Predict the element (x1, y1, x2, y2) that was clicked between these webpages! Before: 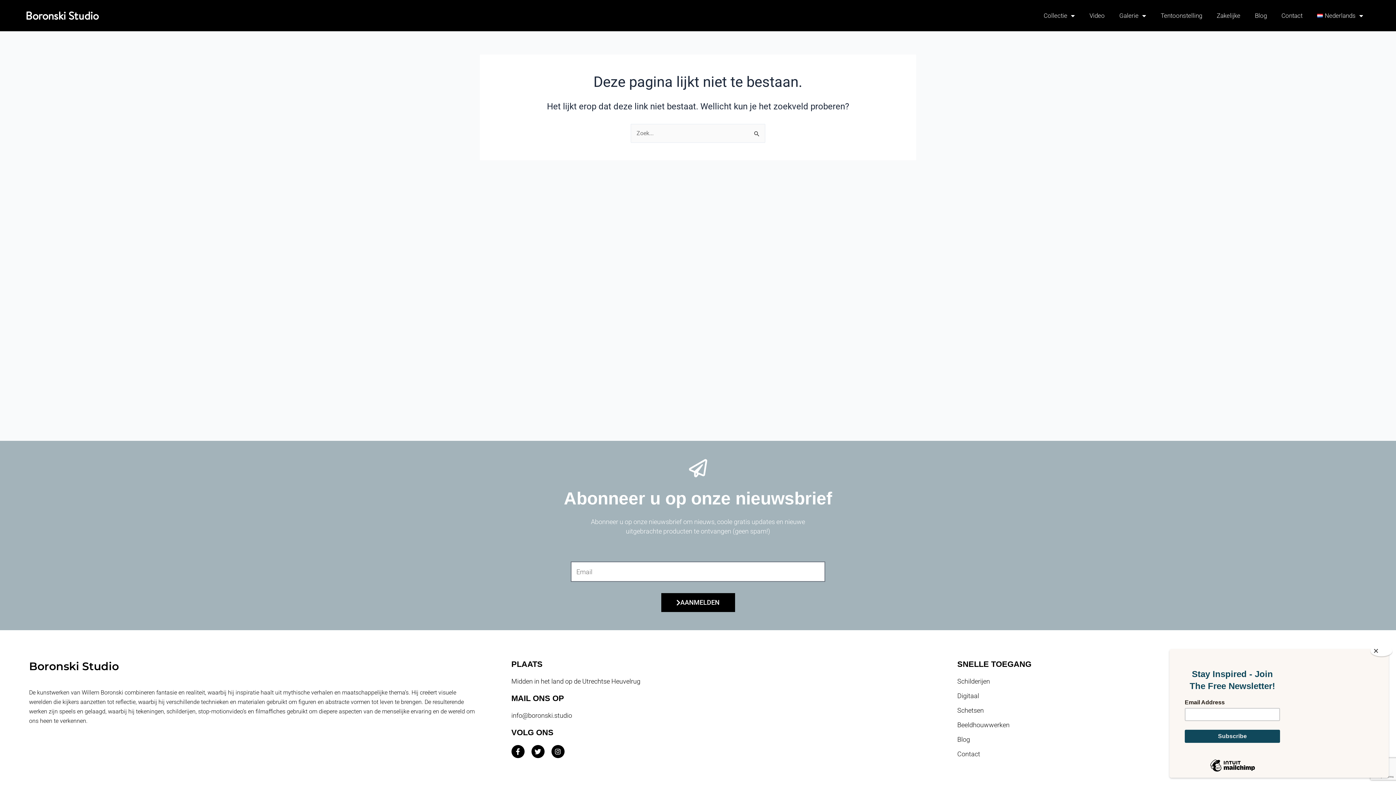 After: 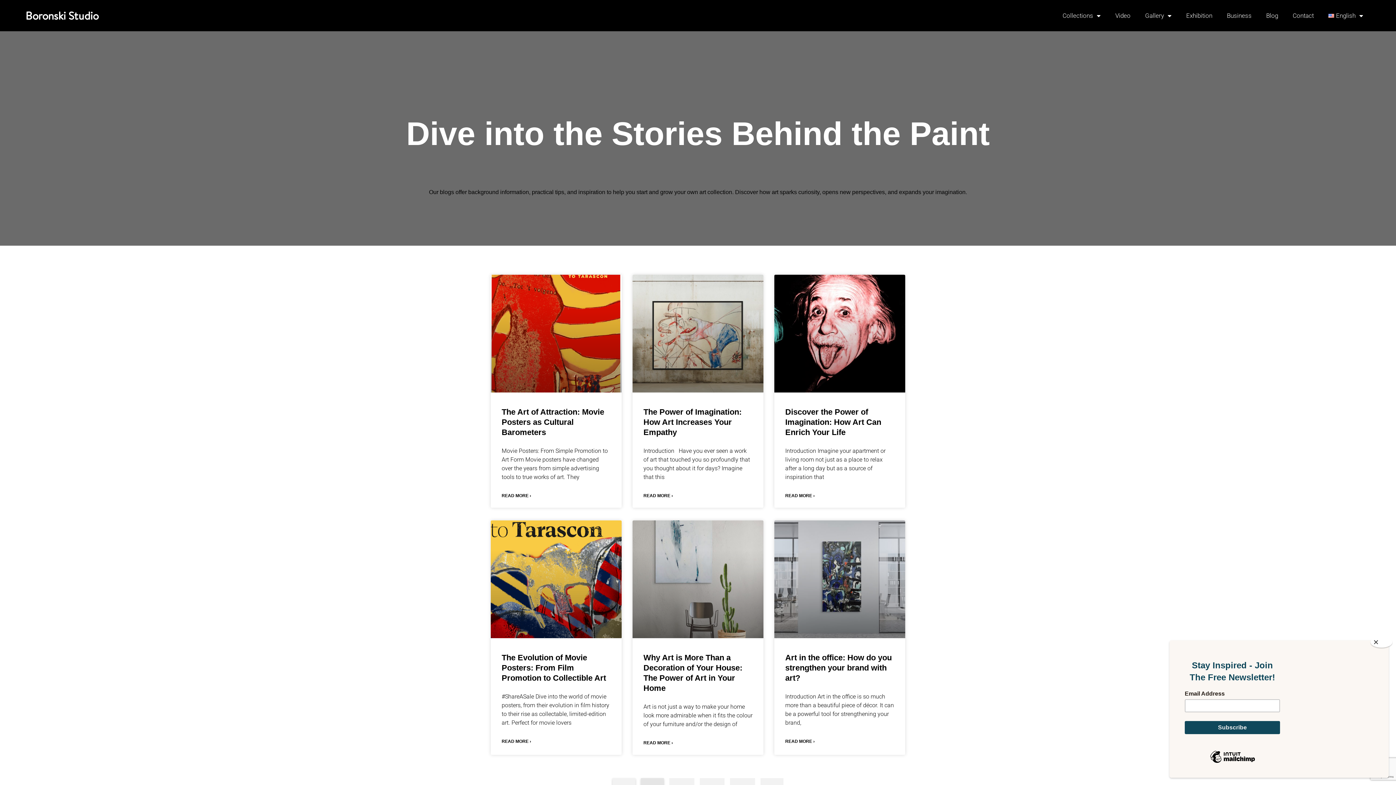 Action: label: Blog bbox: (1247, 7, 1274, 24)